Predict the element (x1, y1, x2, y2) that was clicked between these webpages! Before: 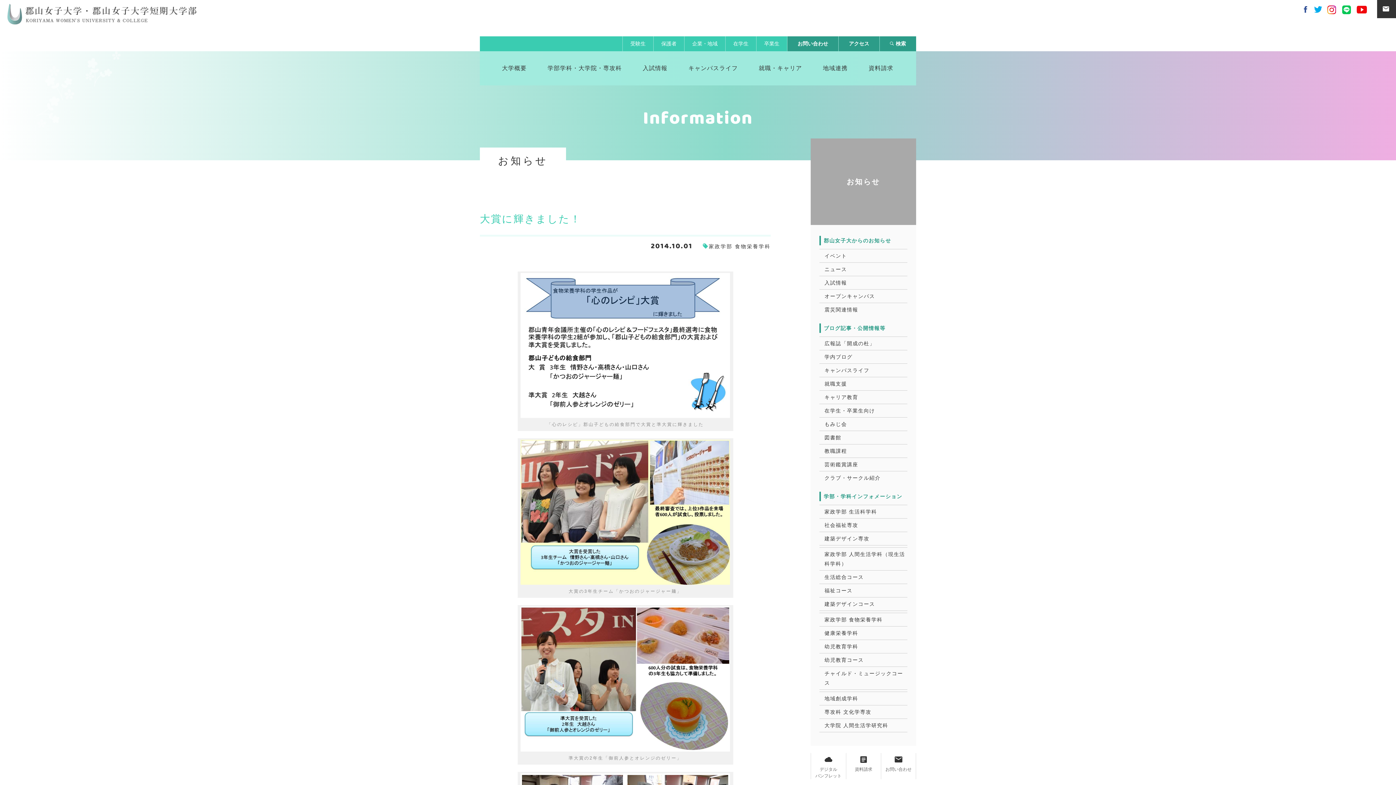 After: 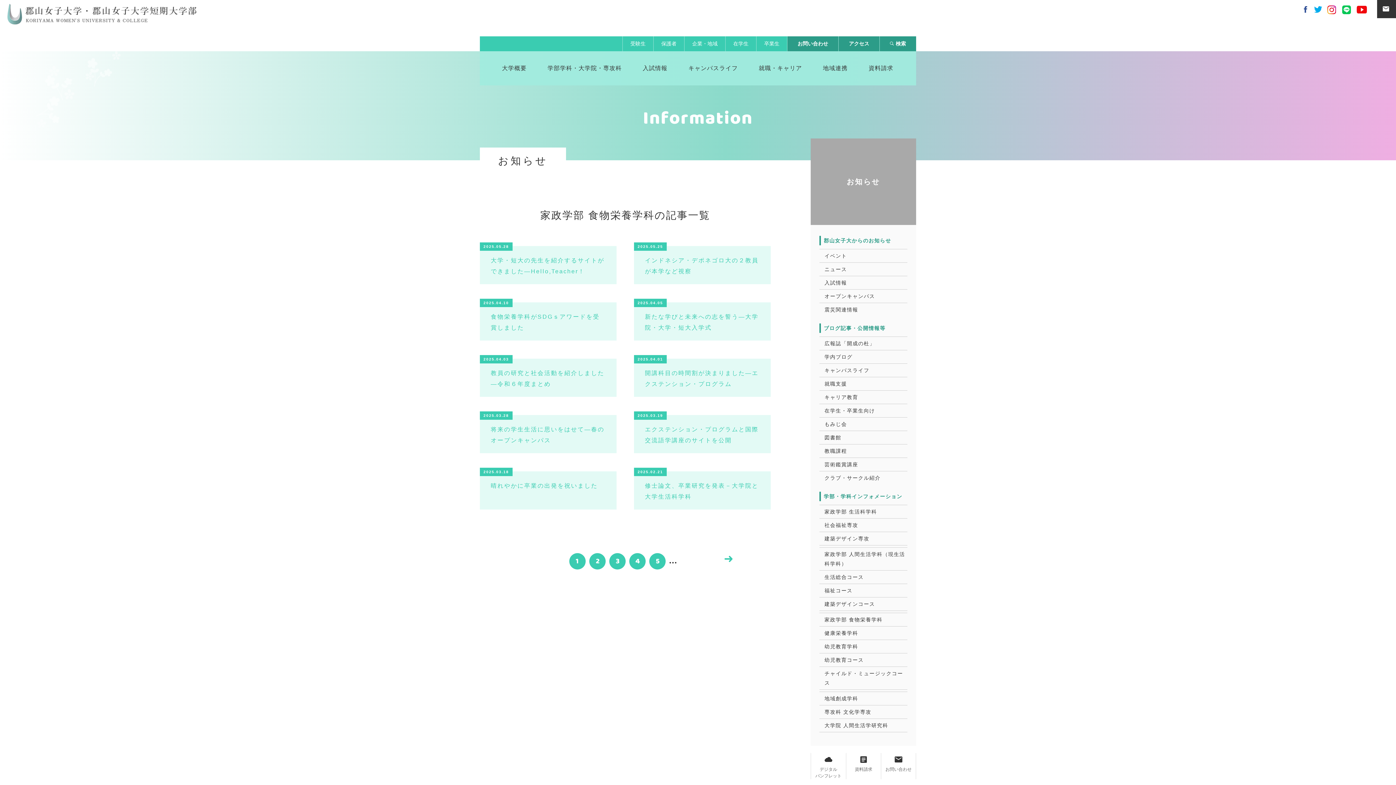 Action: label: 家政学部 食物栄養学科 bbox: (708, 243, 770, 249)